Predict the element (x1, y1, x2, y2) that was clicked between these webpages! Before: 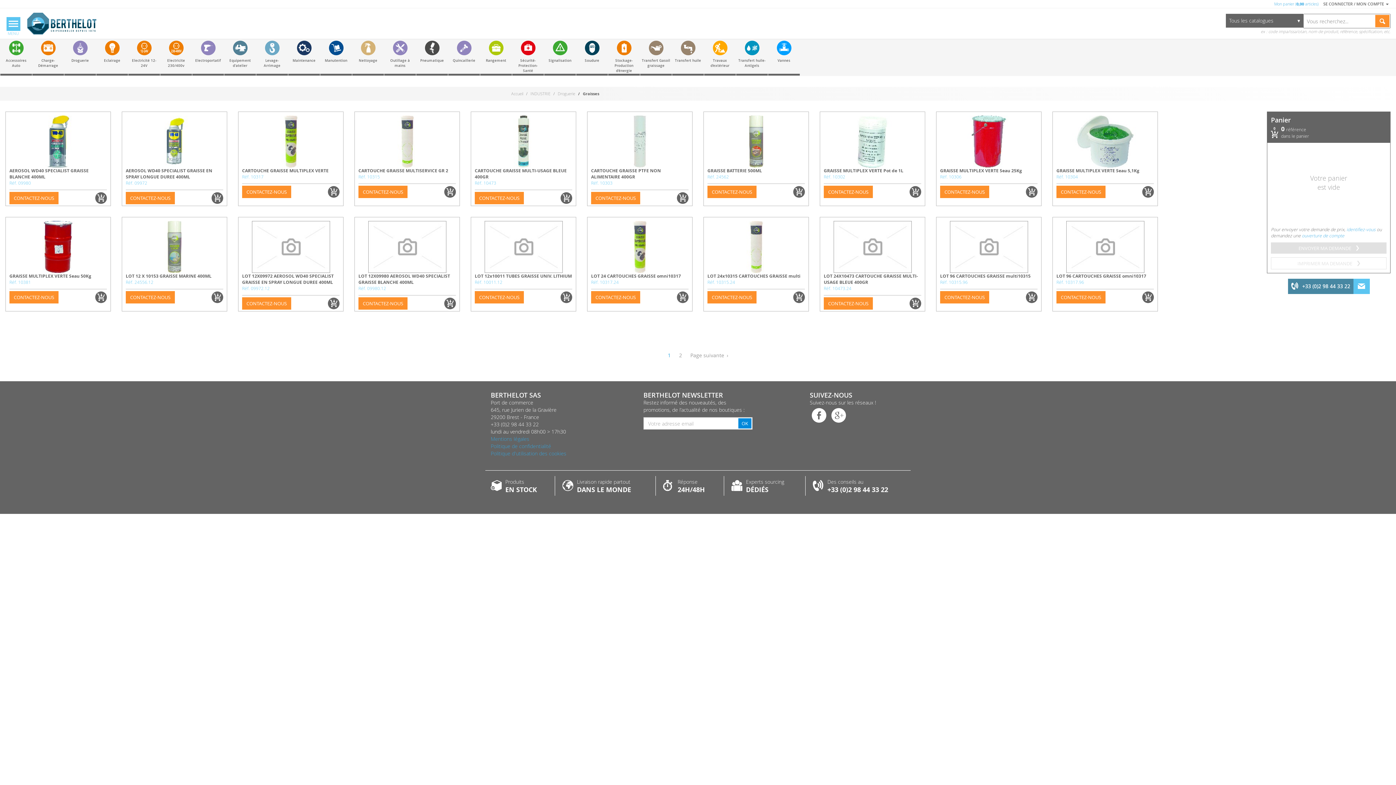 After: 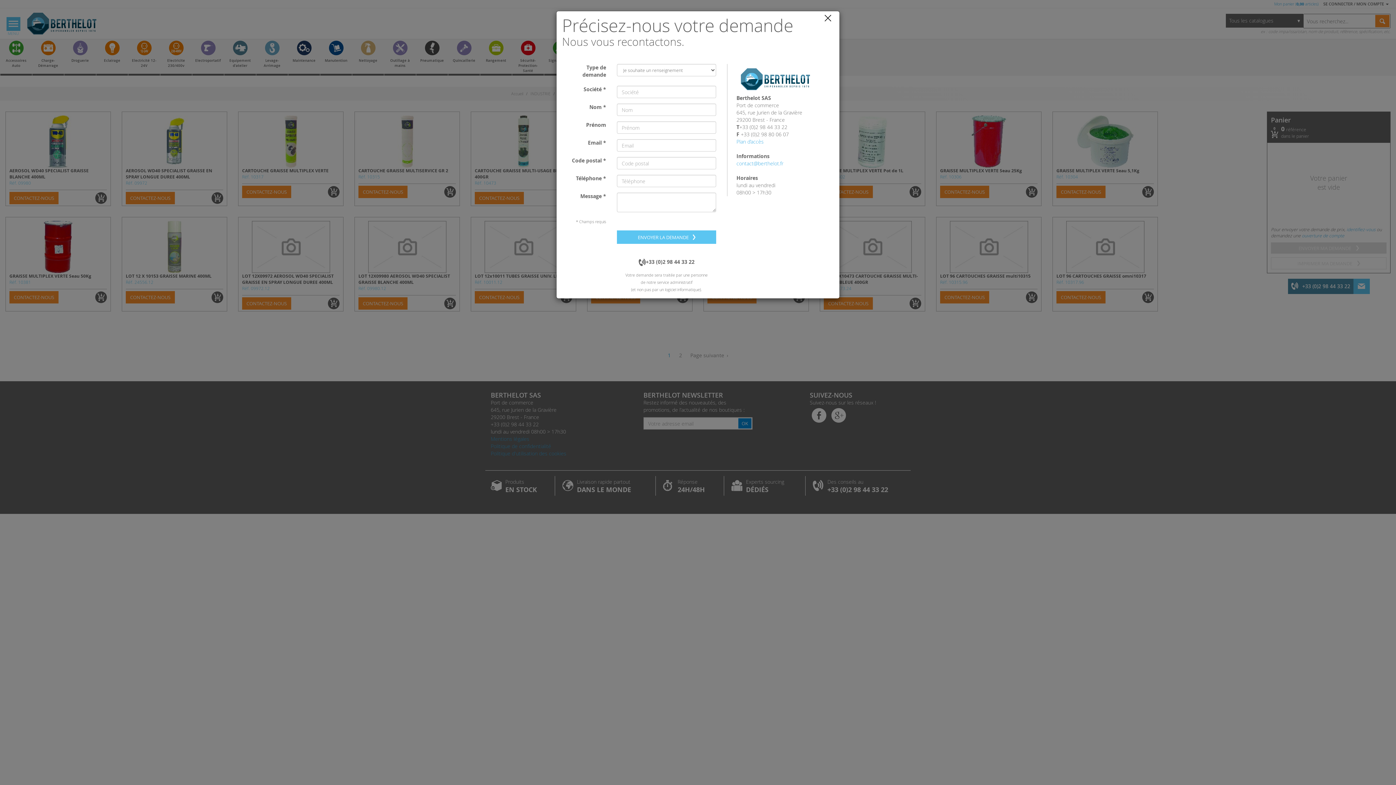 Action: bbox: (1358, 283, 1365, 289)